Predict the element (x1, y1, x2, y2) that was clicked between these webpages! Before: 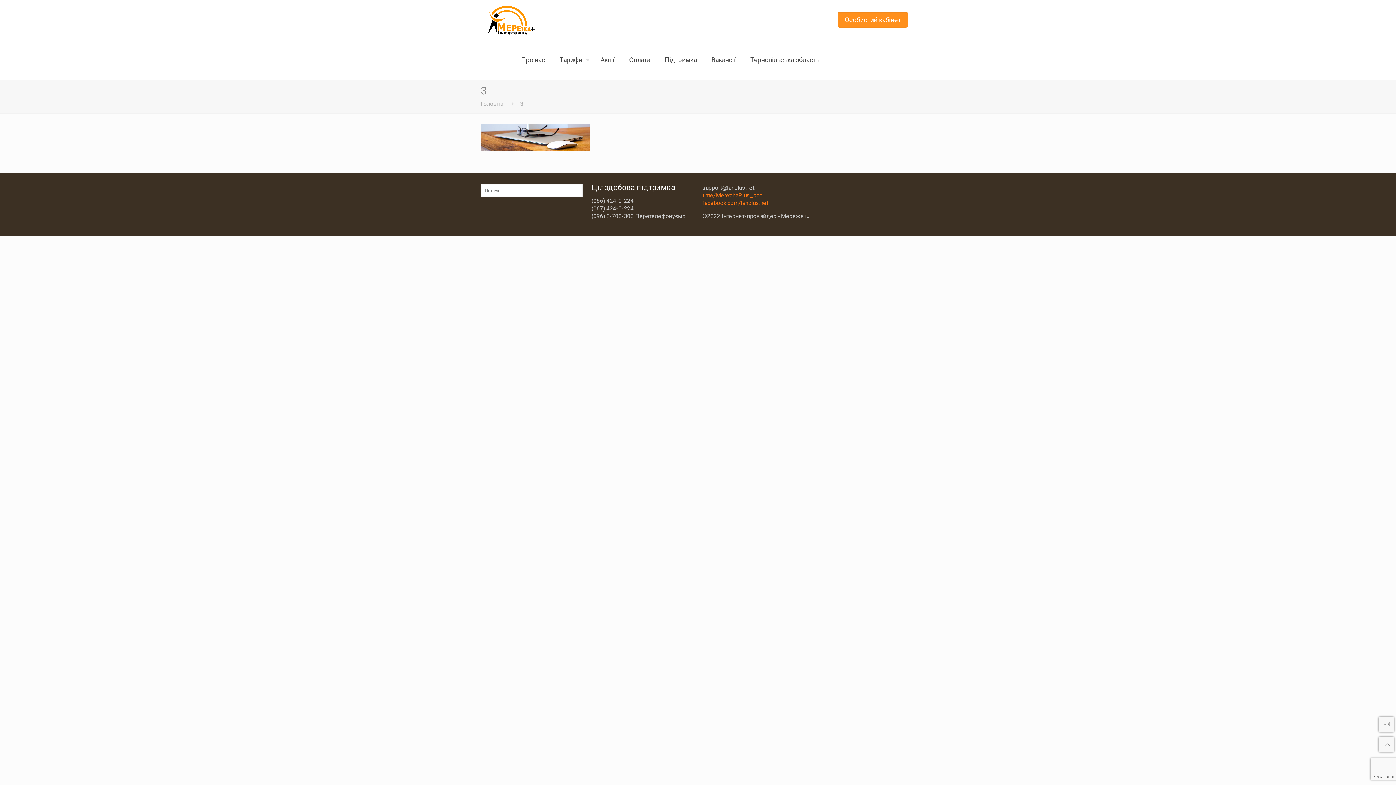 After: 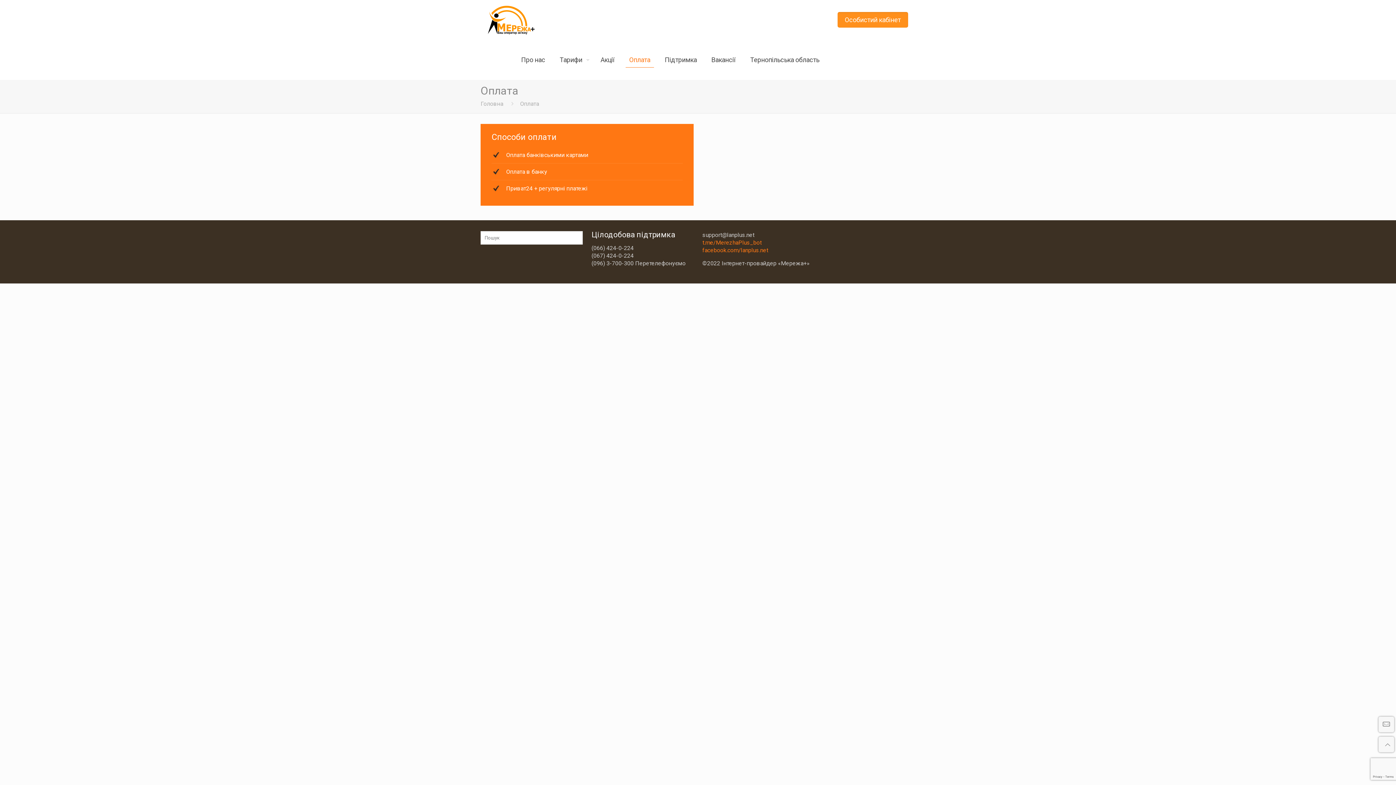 Action: label: Оплата bbox: (622, 40, 657, 80)